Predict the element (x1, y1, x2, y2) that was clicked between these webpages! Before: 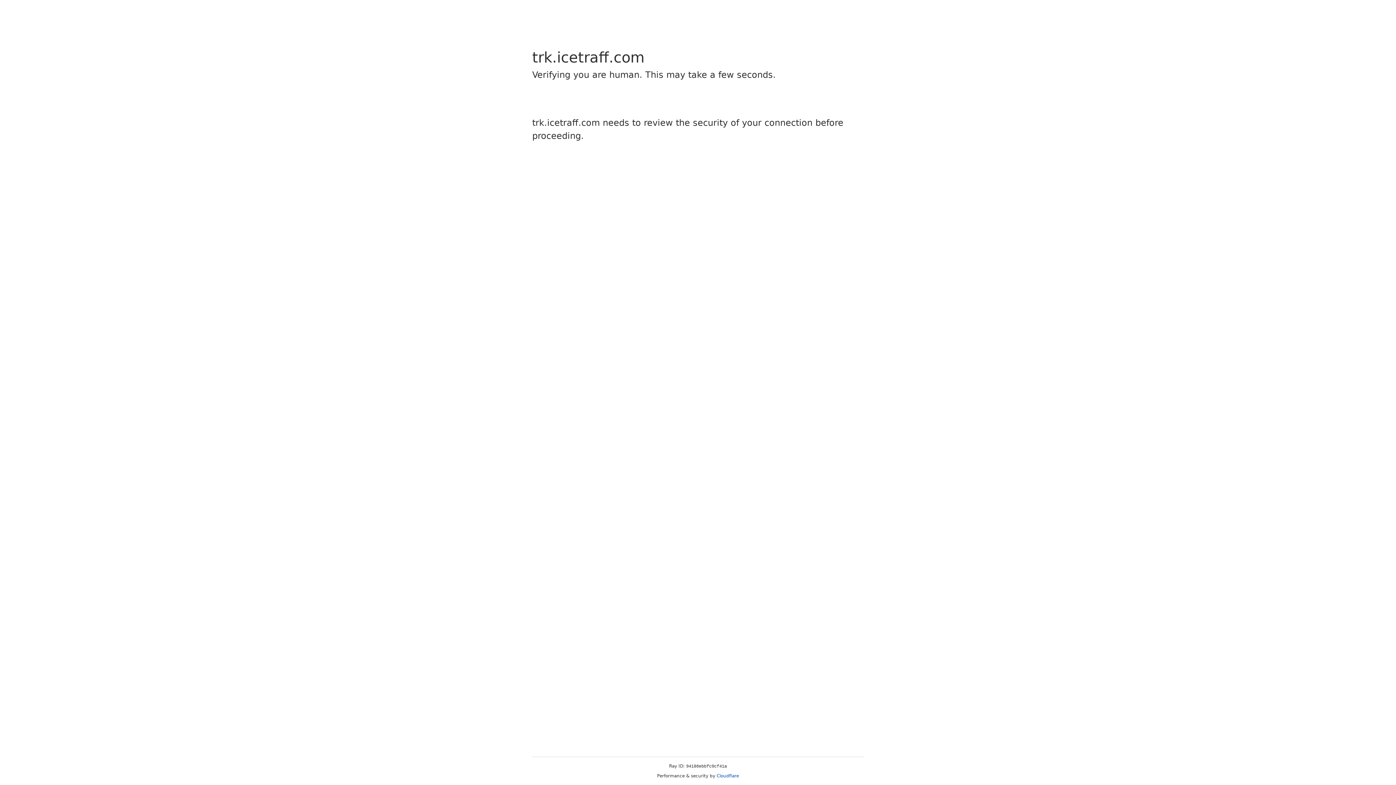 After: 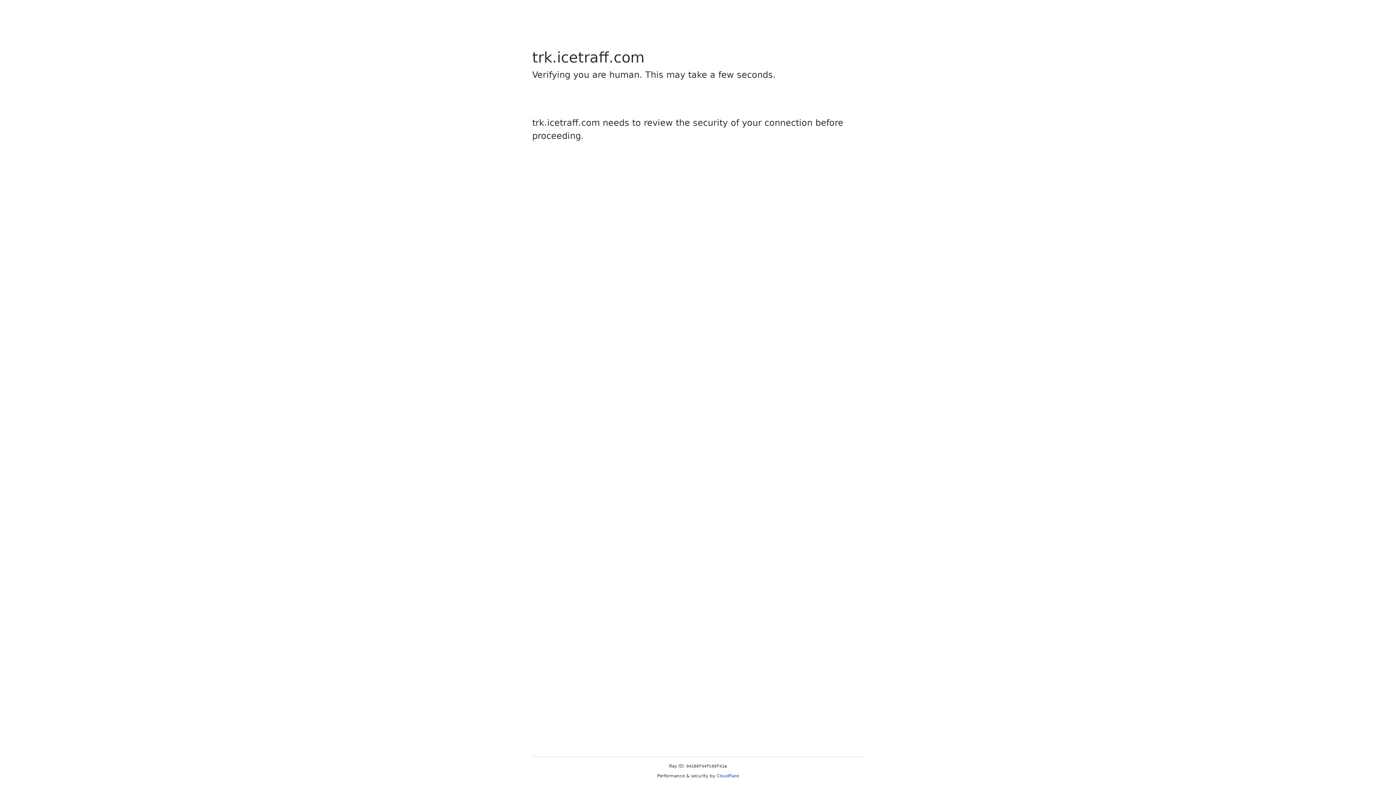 Action: bbox: (716, 773, 739, 778) label: Cloudflare